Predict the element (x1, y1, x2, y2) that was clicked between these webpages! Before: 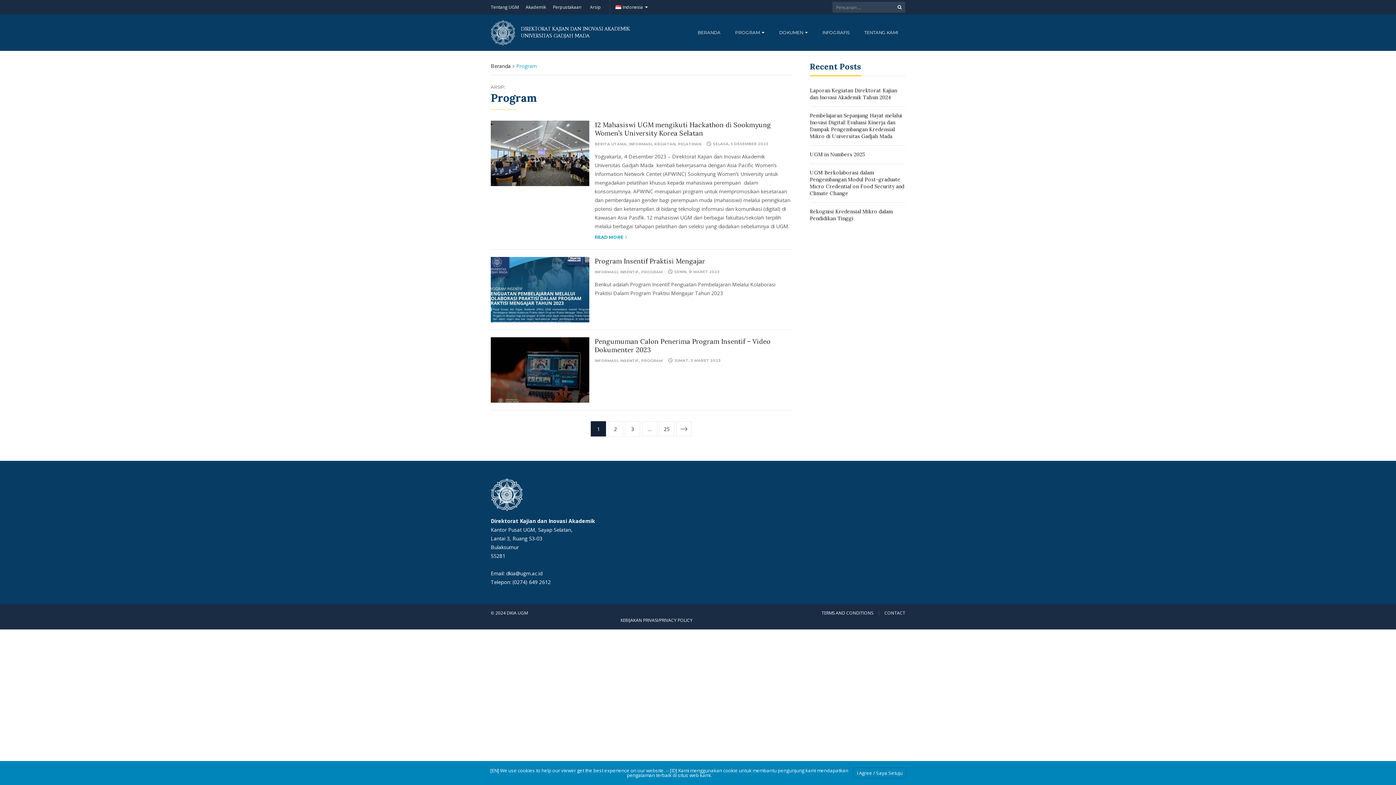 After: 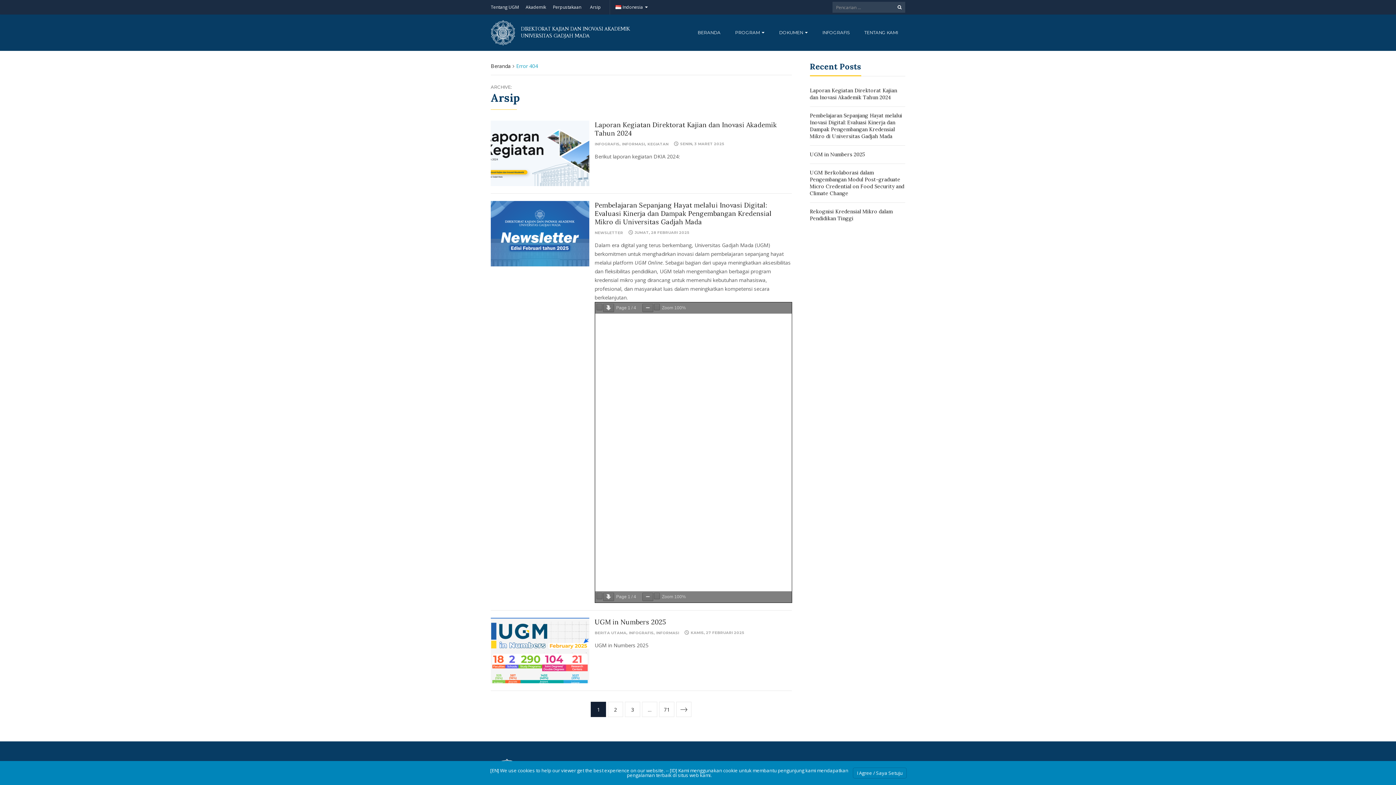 Action: bbox: (641, 269, 662, 275) label: PROGRAM